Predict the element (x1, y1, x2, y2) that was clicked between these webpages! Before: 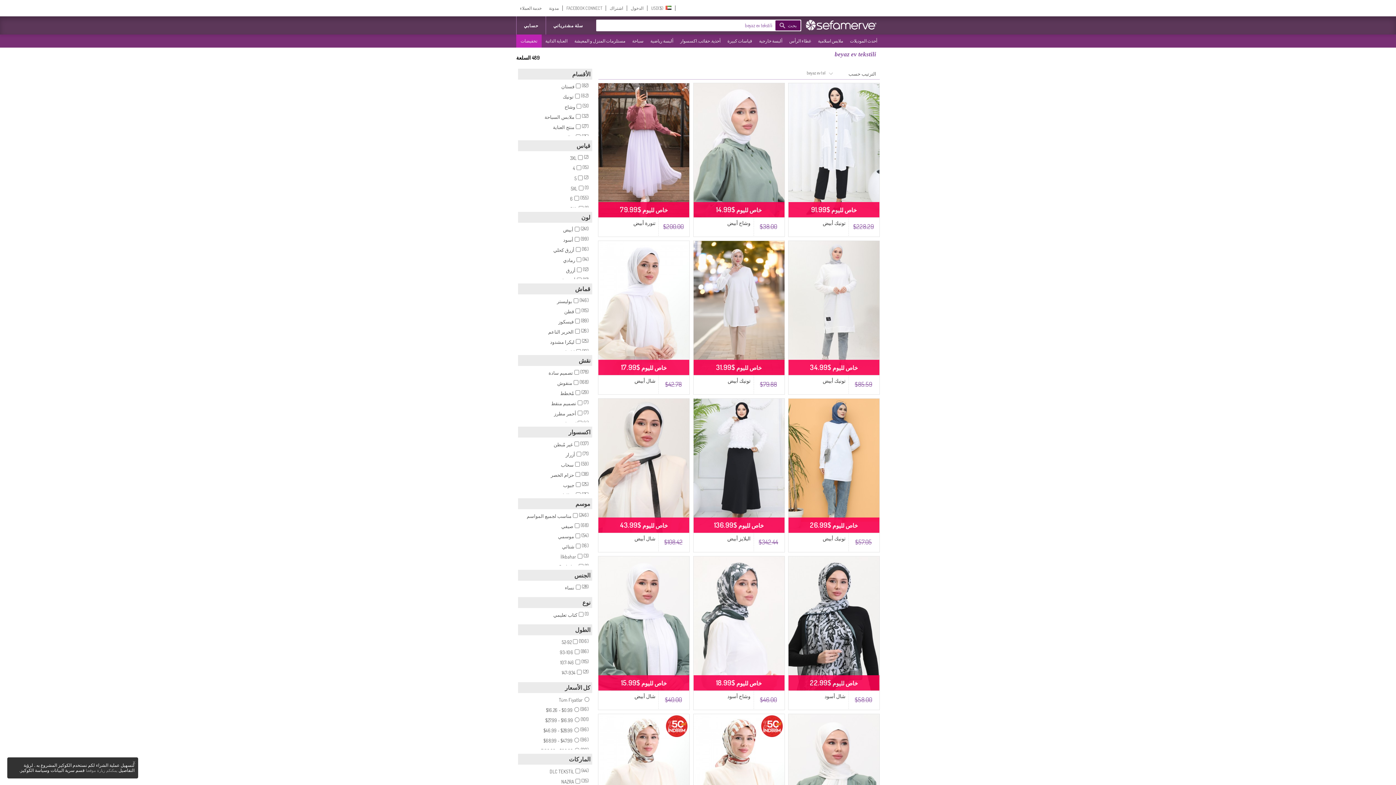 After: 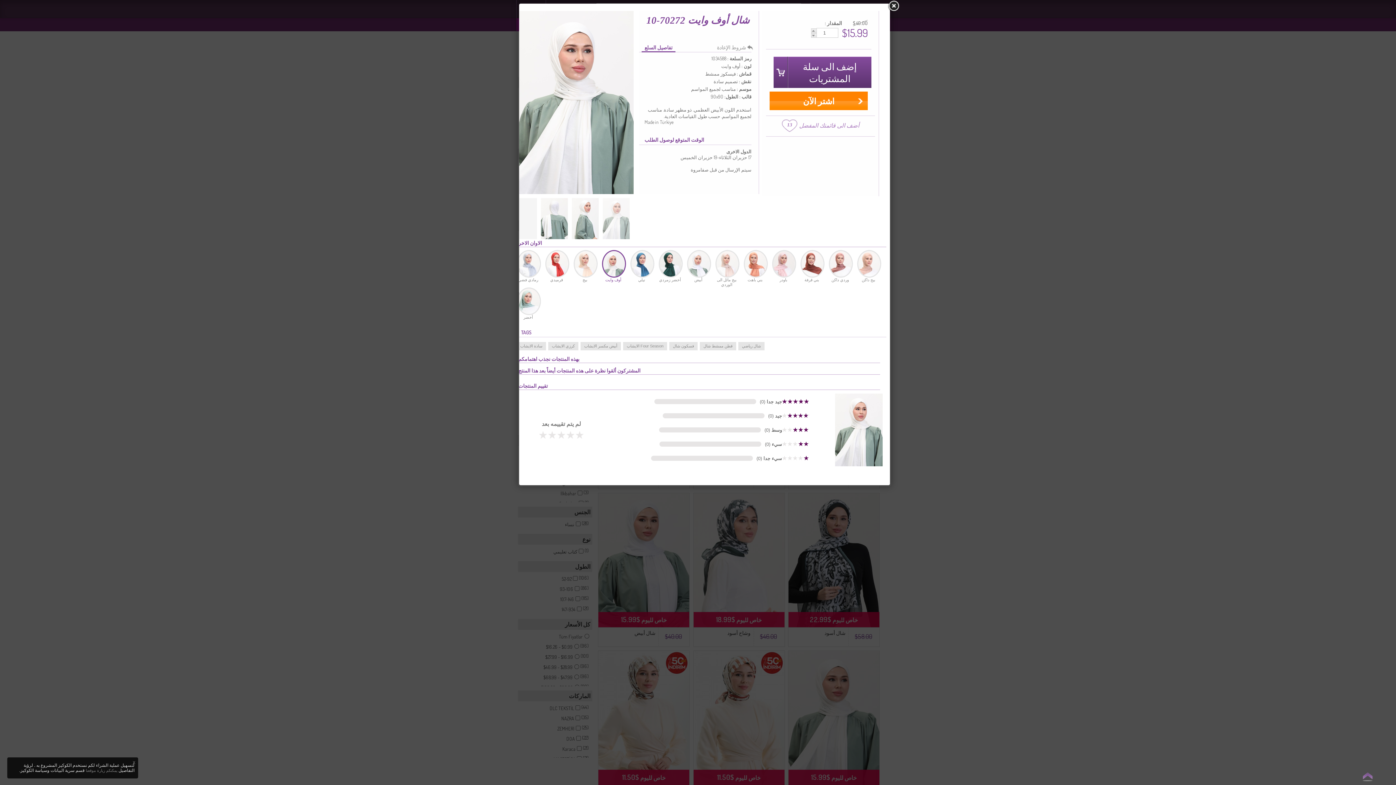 Action: bbox: (788, 714, 879, 848)